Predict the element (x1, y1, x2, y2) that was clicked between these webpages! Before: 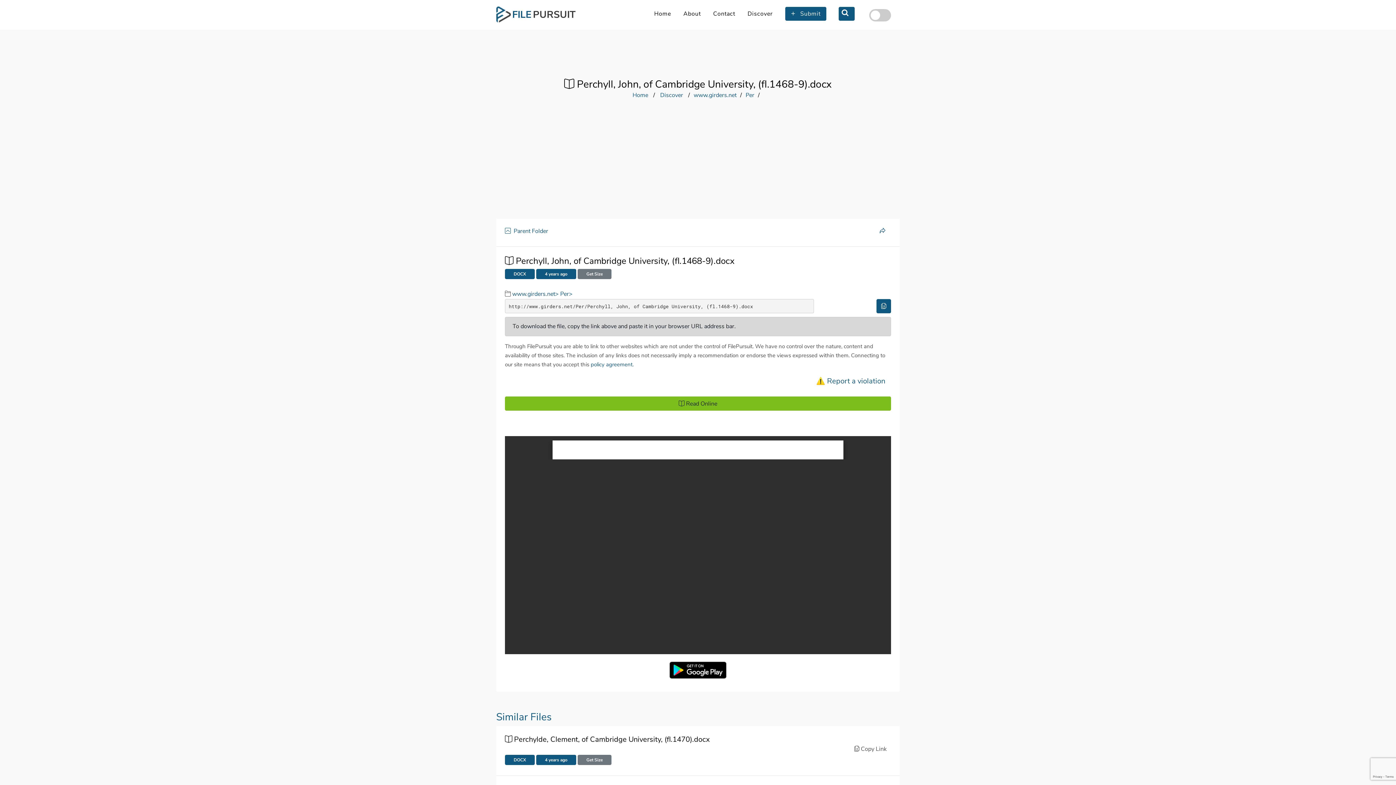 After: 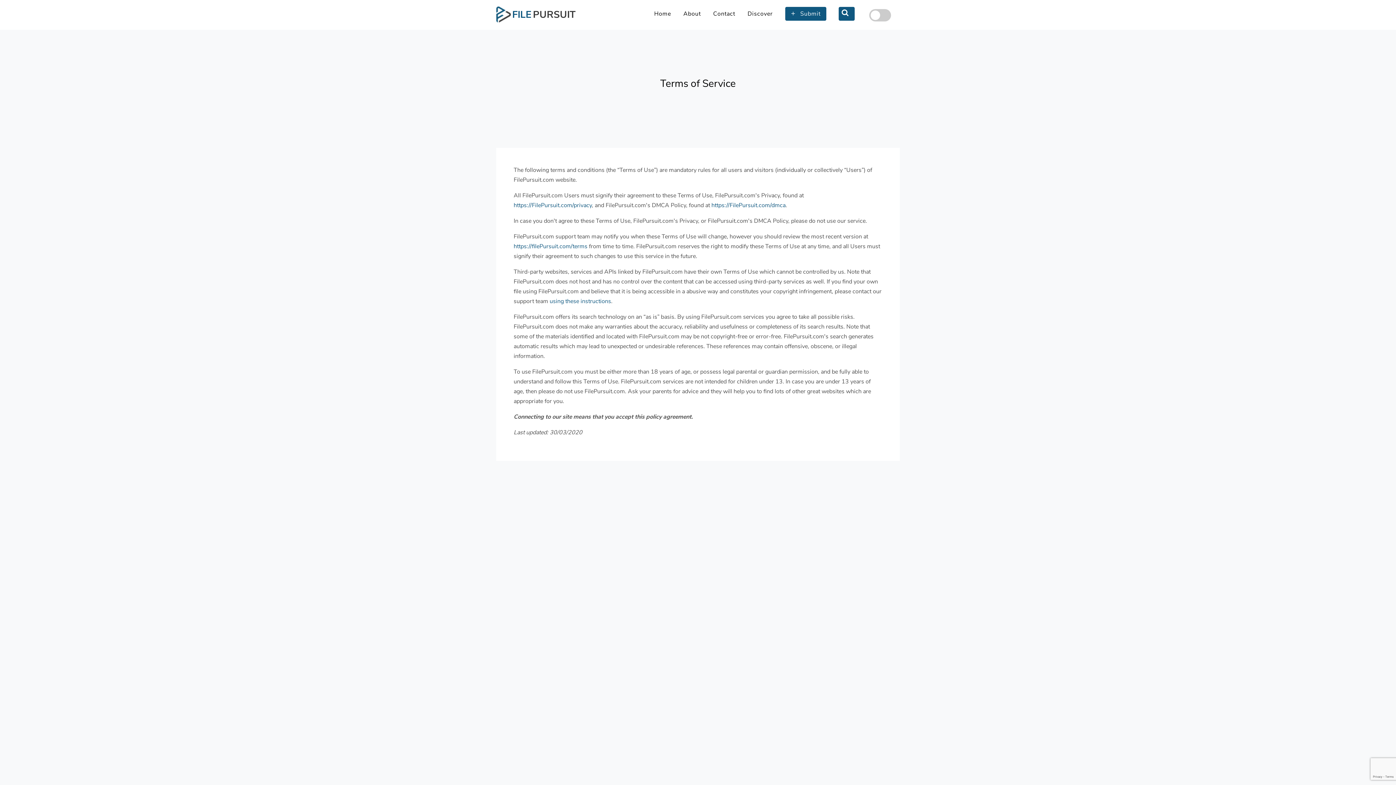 Action: label: policy agreement. bbox: (590, 361, 633, 368)